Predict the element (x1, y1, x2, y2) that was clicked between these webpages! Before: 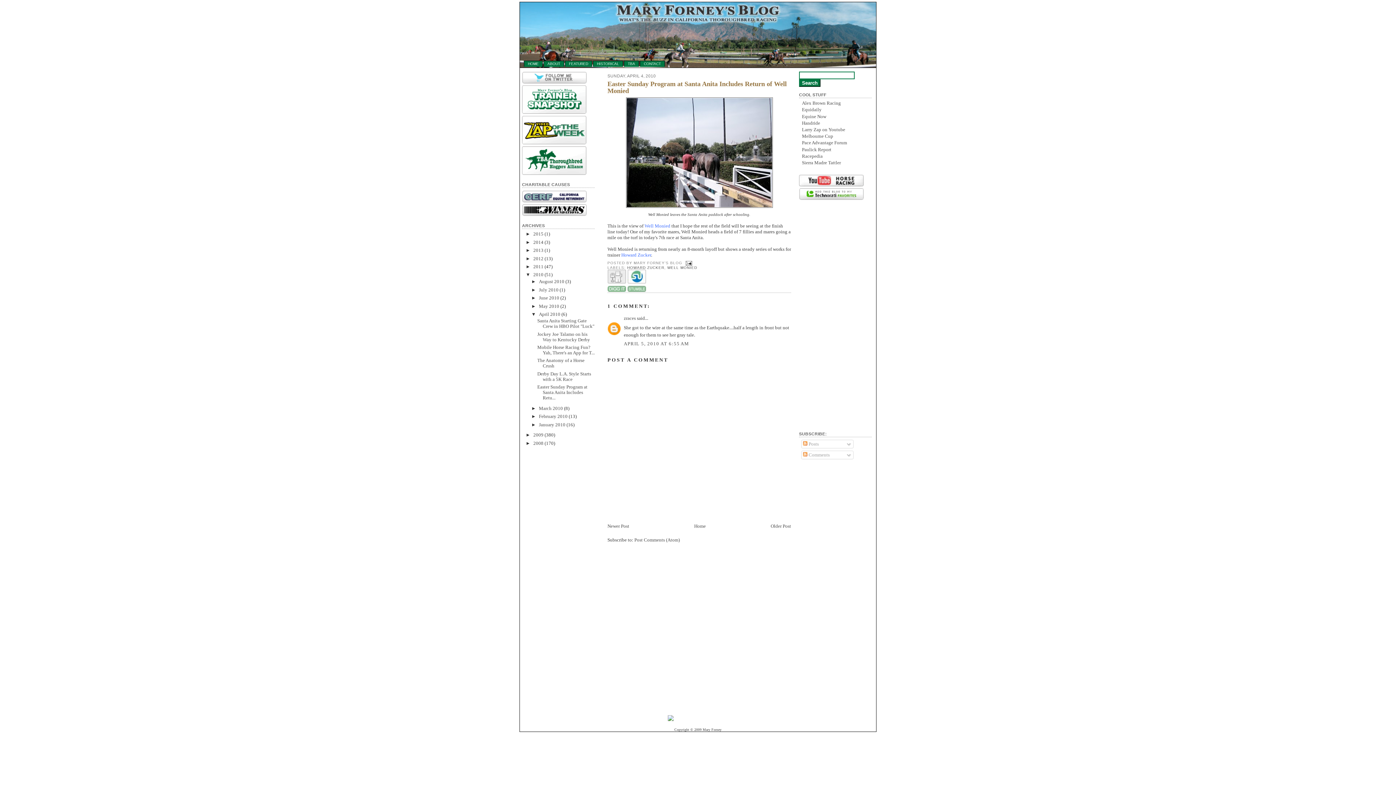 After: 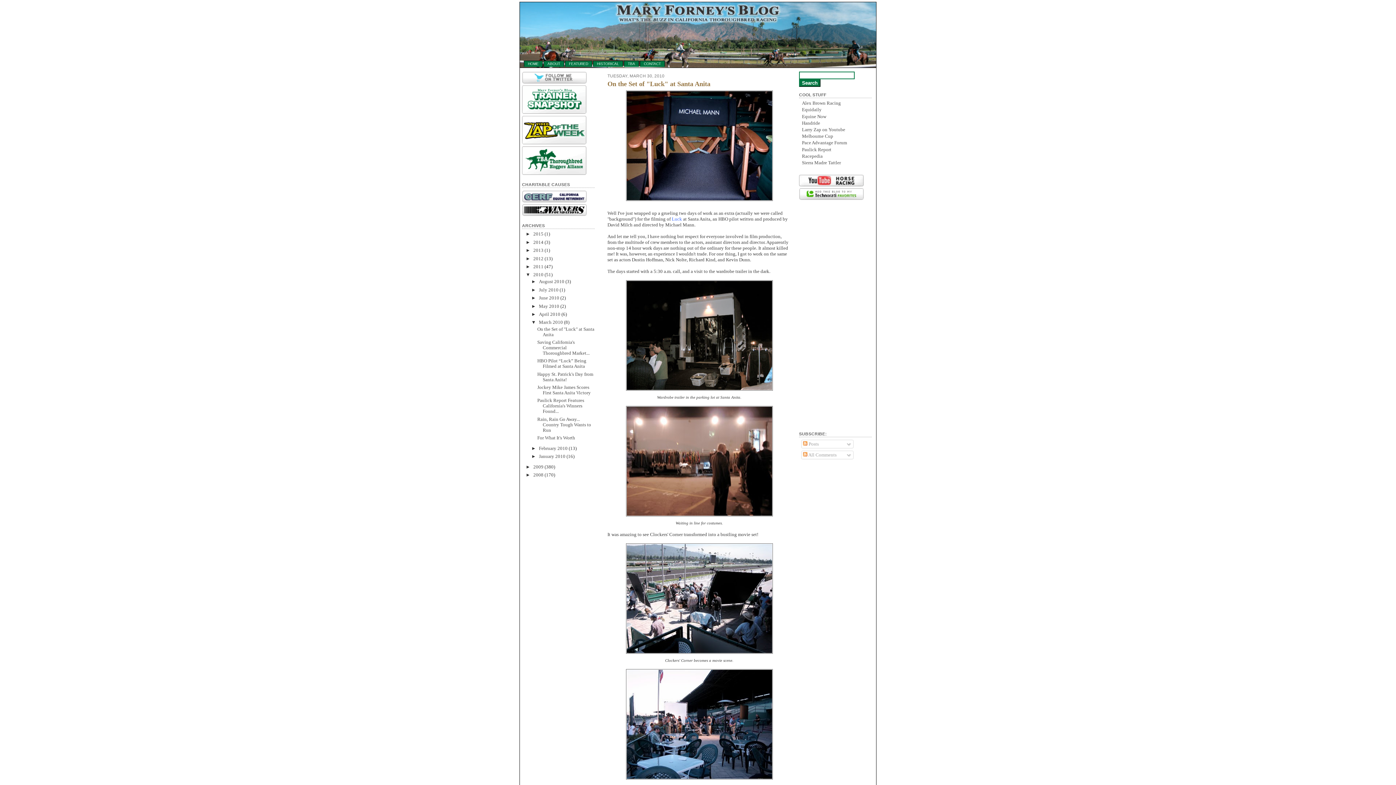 Action: label: March 2010 bbox: (539, 406, 563, 411)